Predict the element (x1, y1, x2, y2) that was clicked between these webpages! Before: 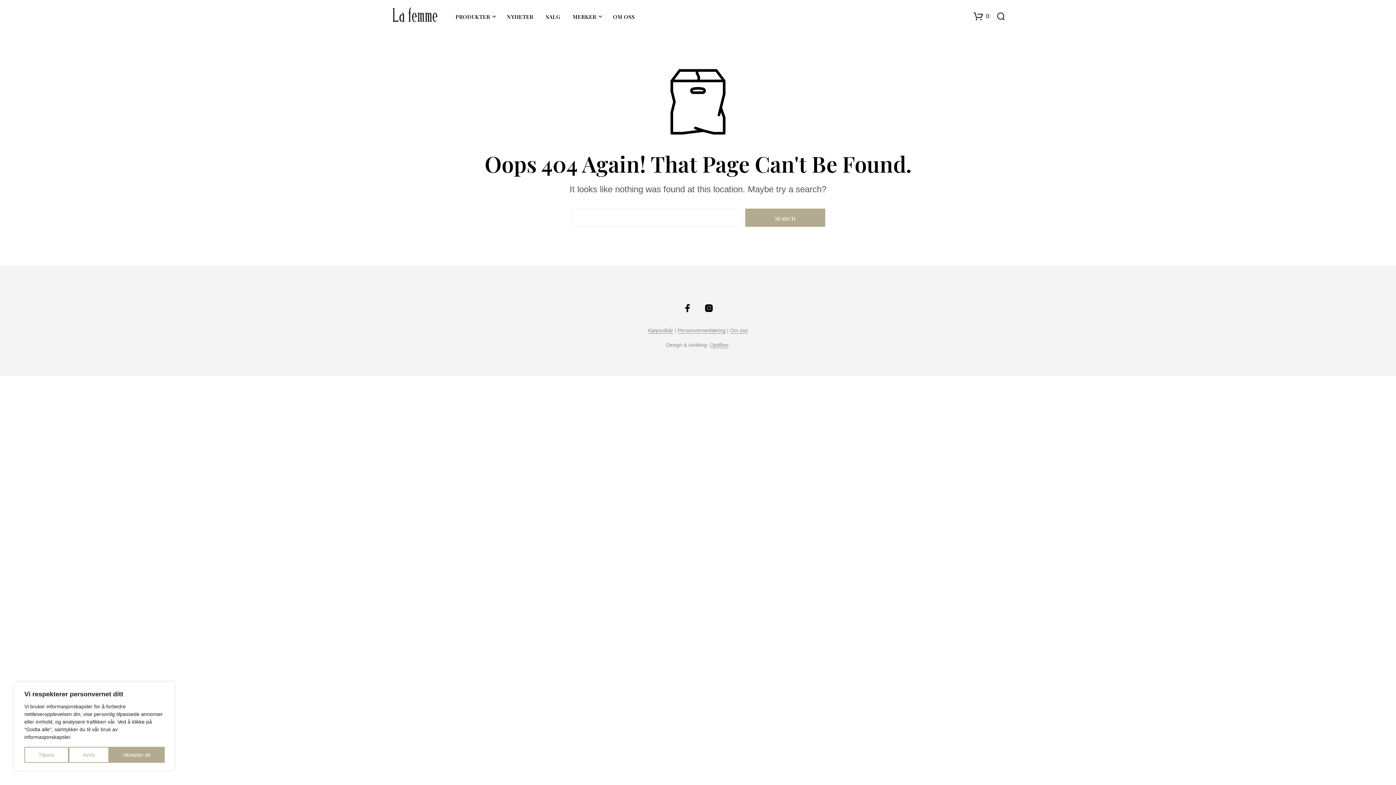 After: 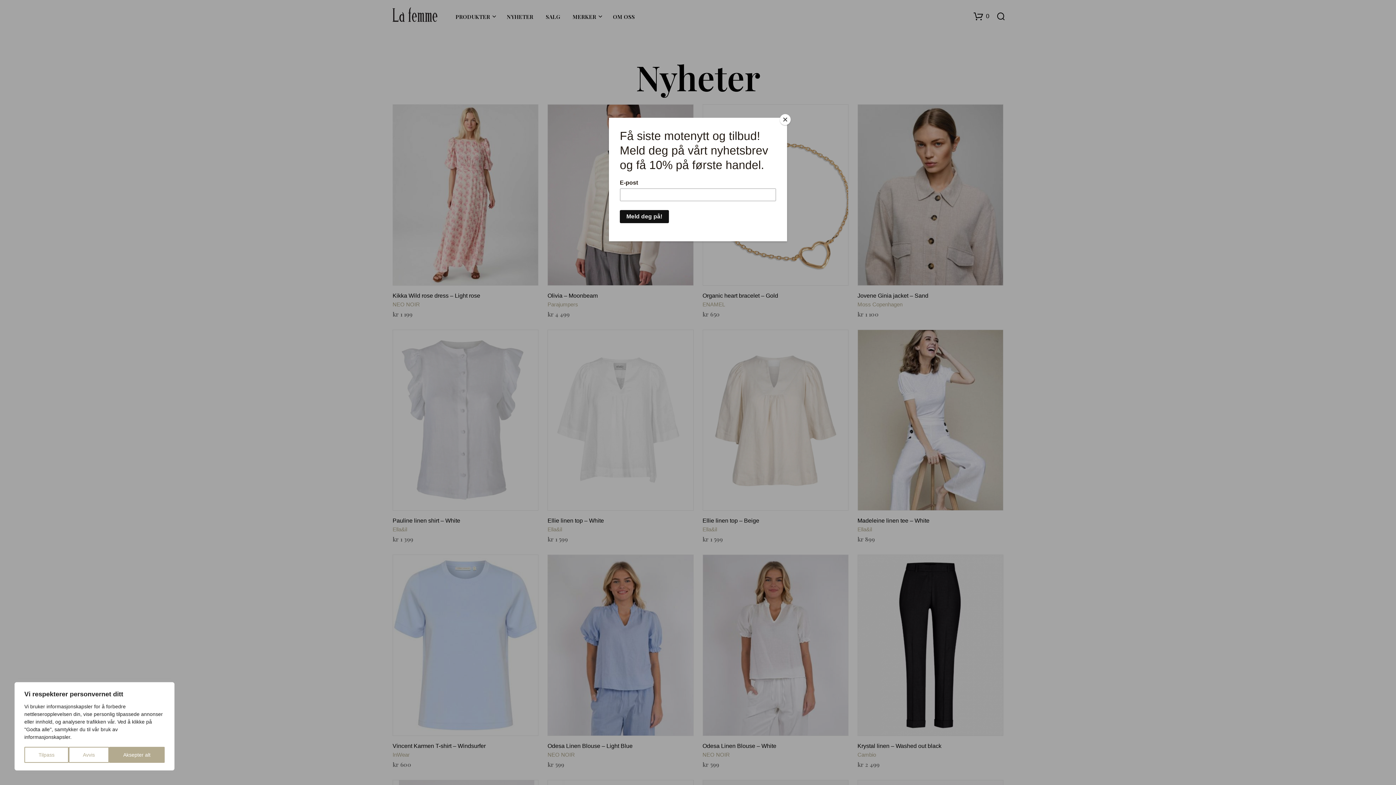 Action: bbox: (501, 12, 539, 20) label: NYHETER